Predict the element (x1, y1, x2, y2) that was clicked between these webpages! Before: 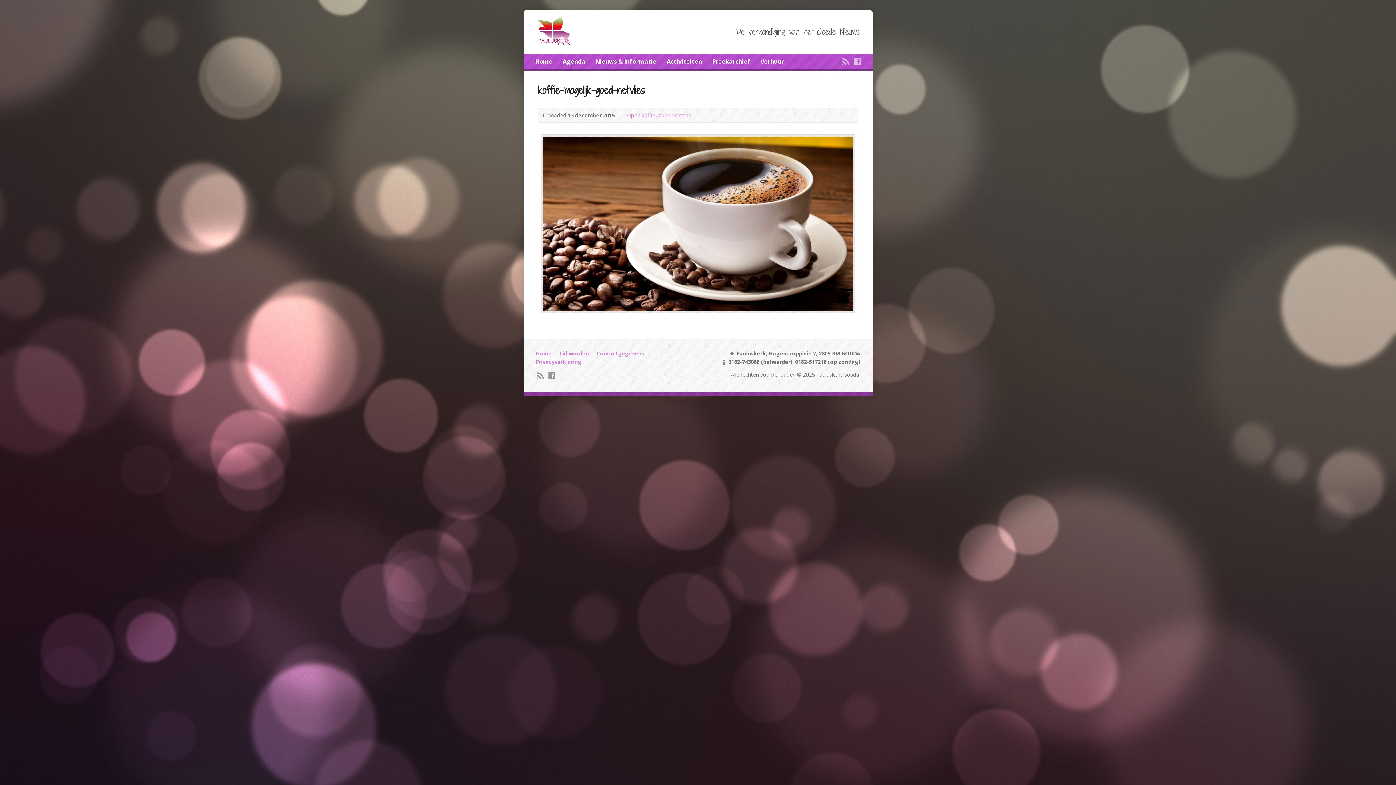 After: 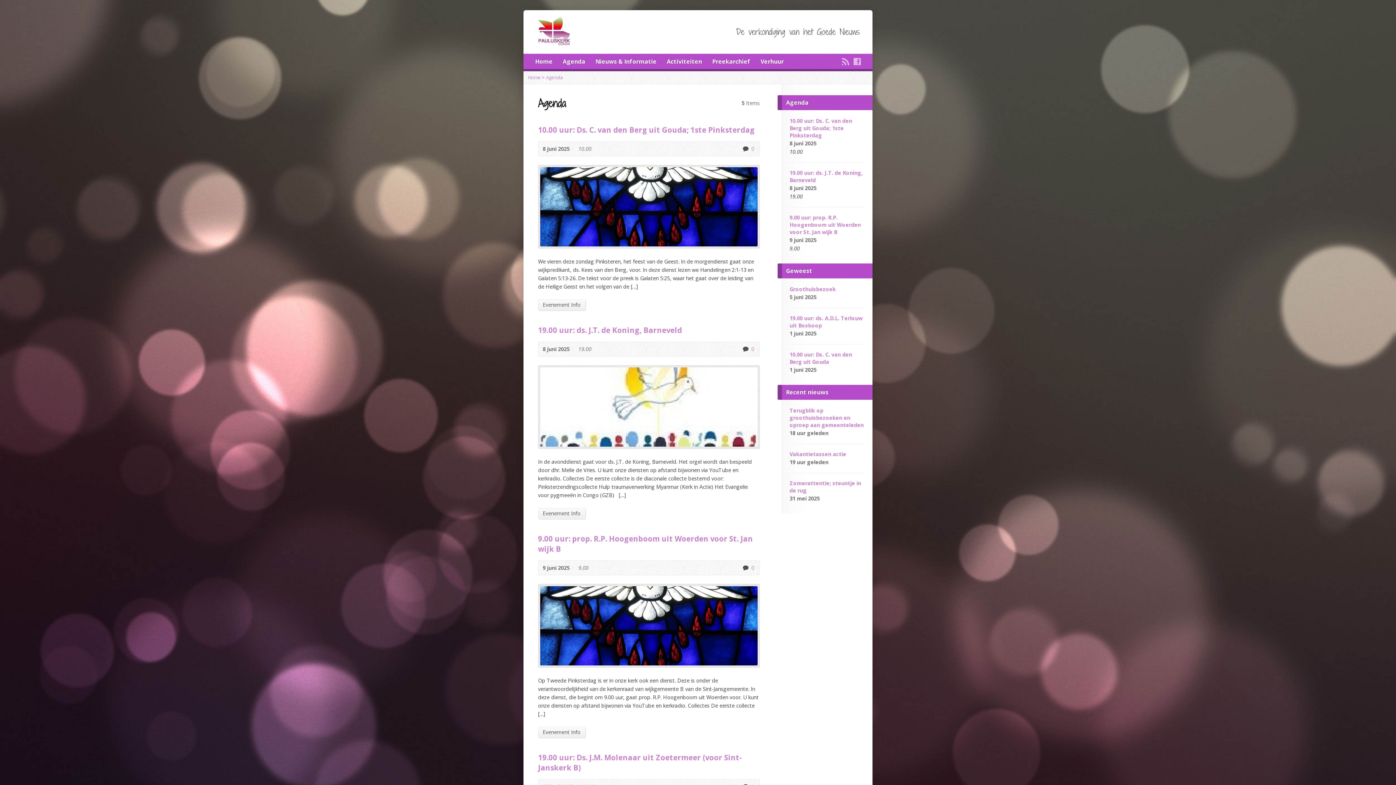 Action: bbox: (562, 56, 585, 67) label: Agenda